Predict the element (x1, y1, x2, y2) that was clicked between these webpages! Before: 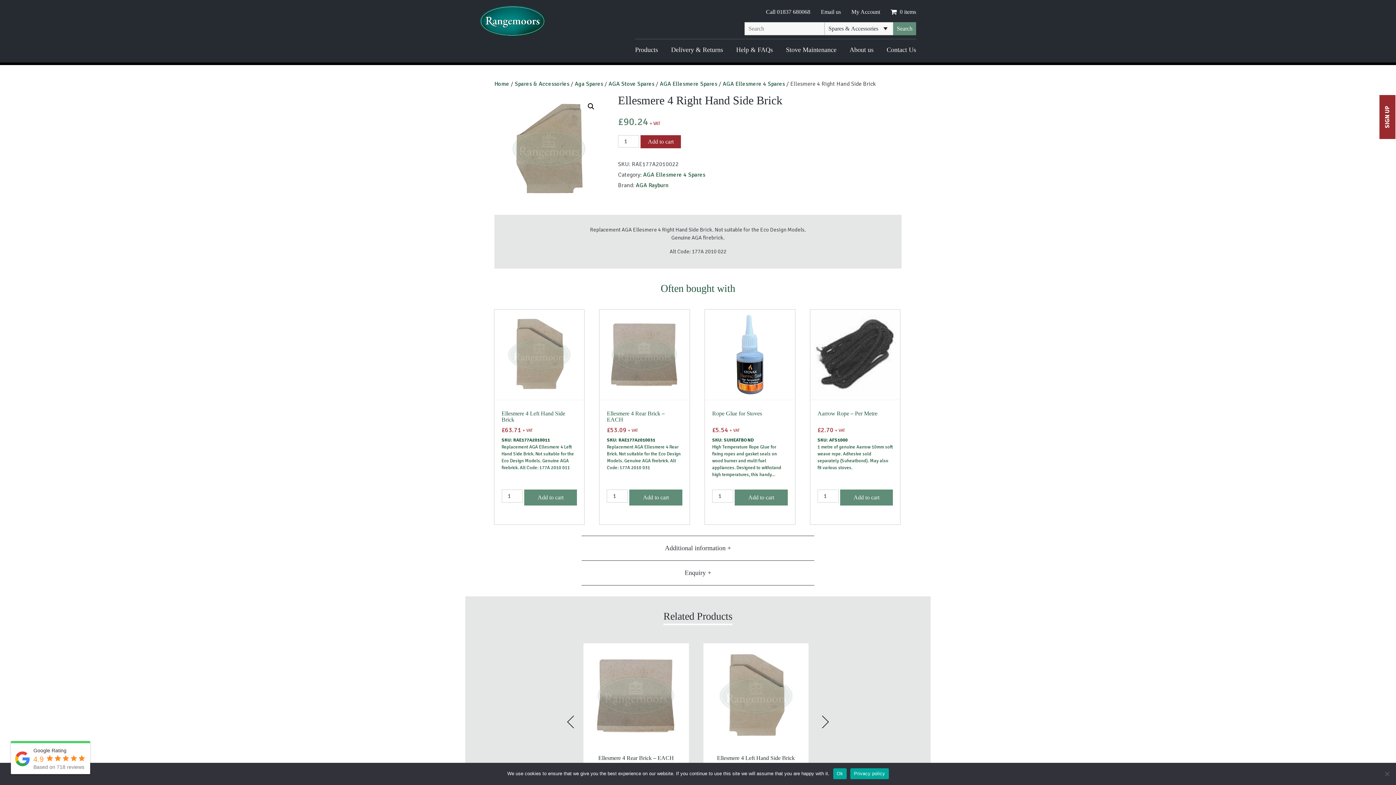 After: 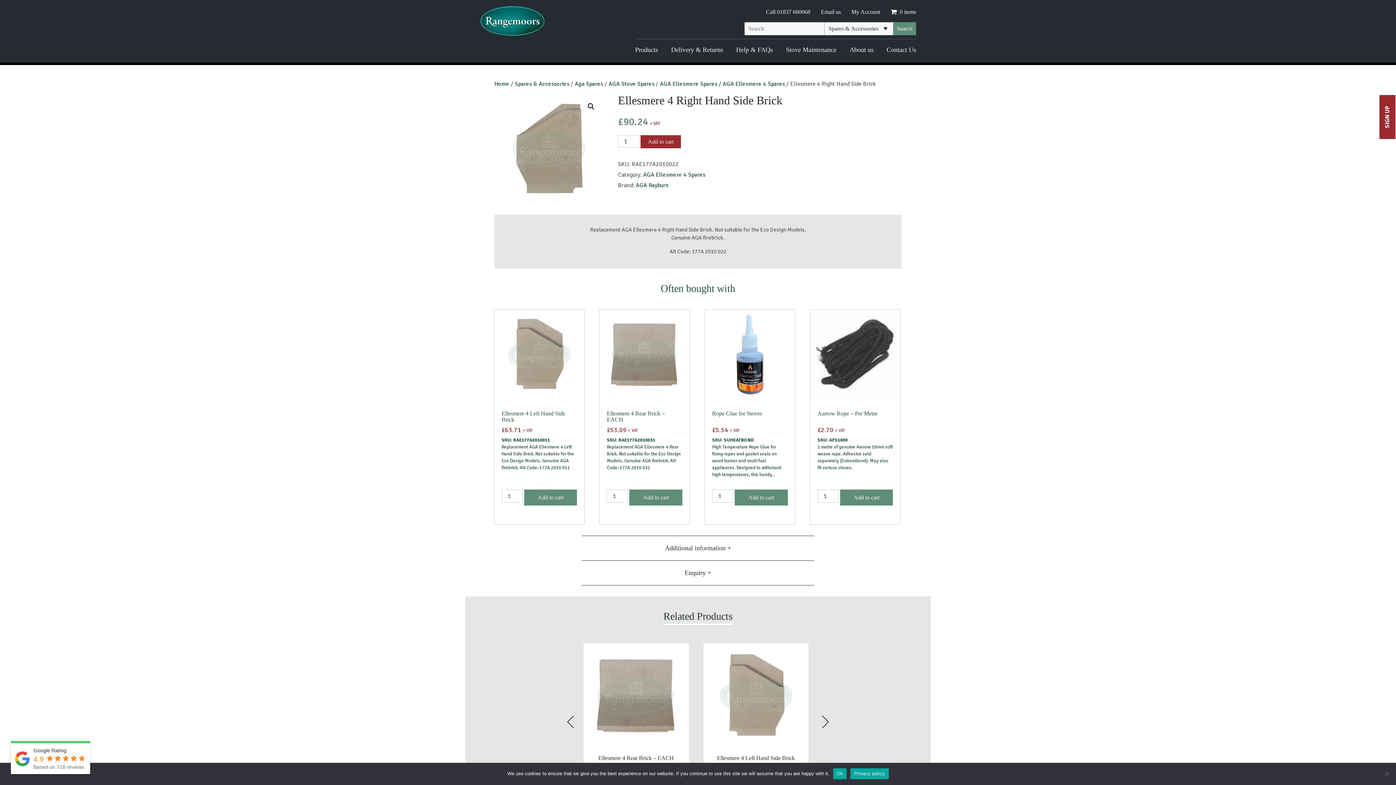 Action: label: Privacy policy bbox: (850, 768, 888, 779)